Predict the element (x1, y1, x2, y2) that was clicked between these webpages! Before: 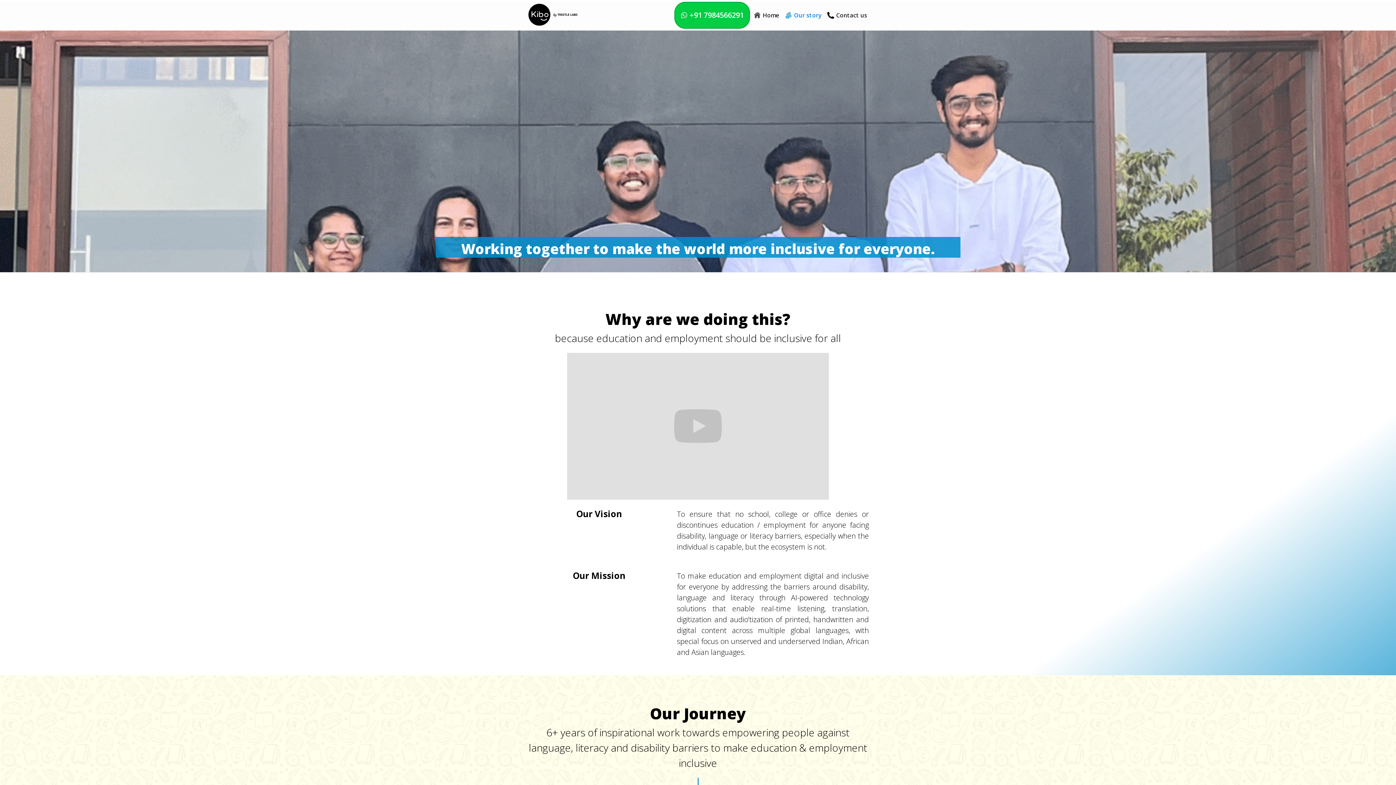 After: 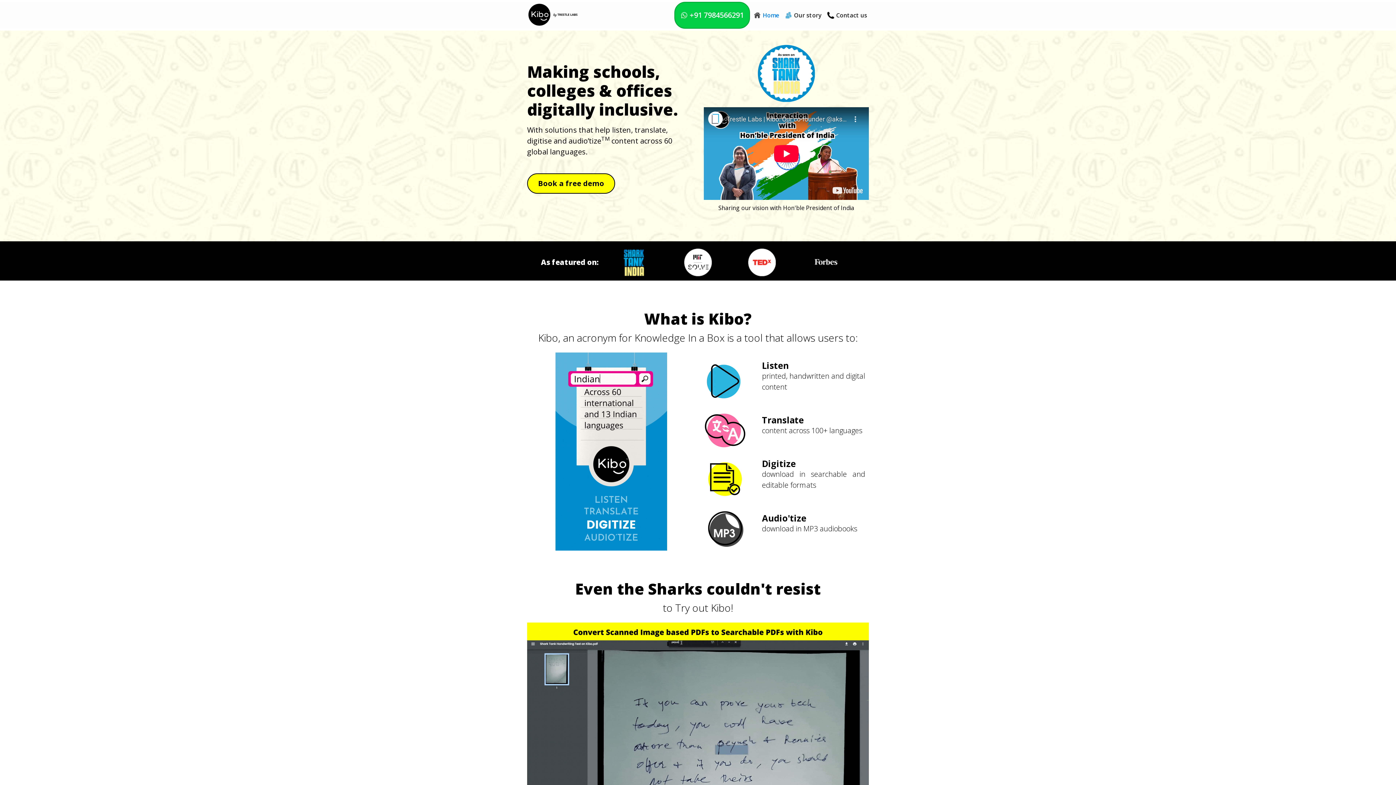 Action: bbox: (761, 3, 781, 26) label: Home